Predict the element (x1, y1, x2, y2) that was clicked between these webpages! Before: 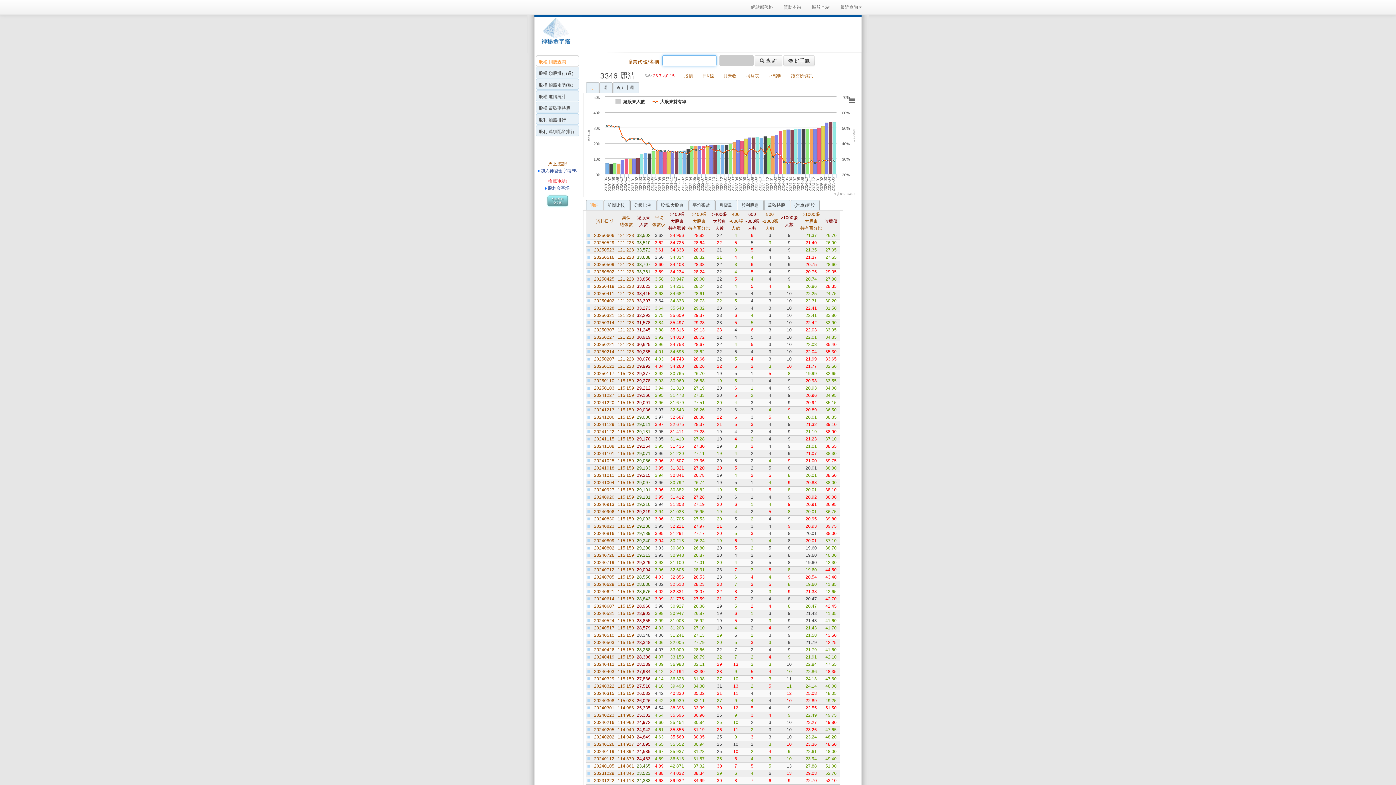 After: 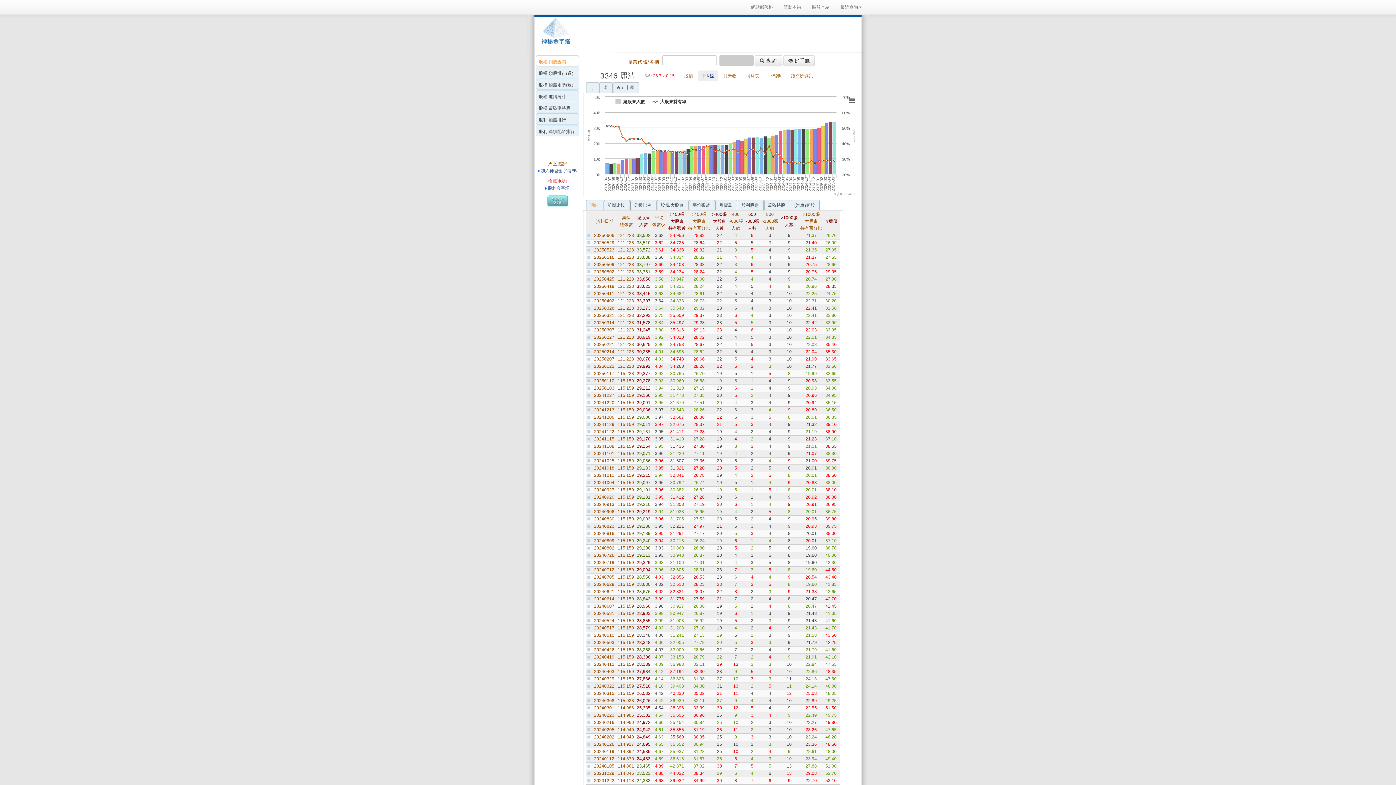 Action: bbox: (698, 70, 718, 81) label: 日K線